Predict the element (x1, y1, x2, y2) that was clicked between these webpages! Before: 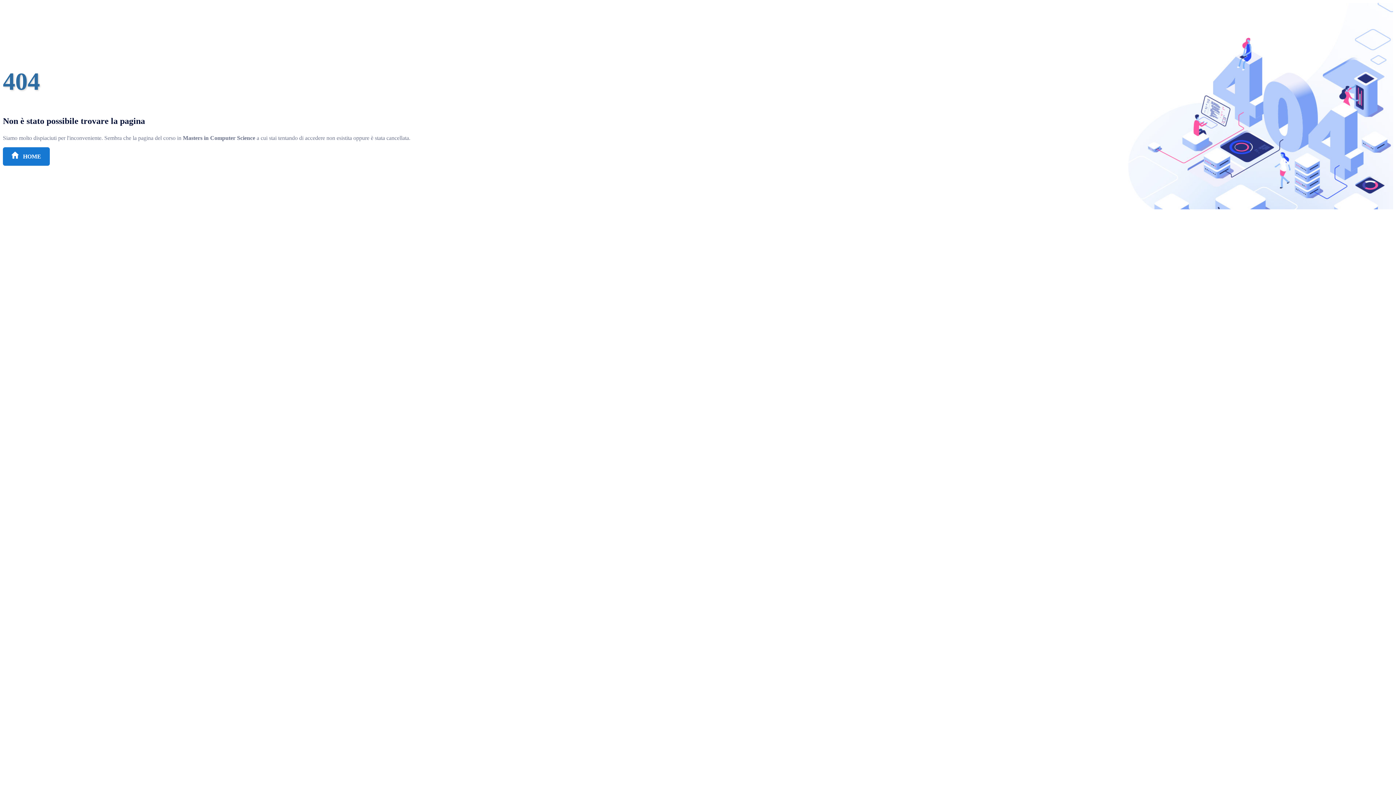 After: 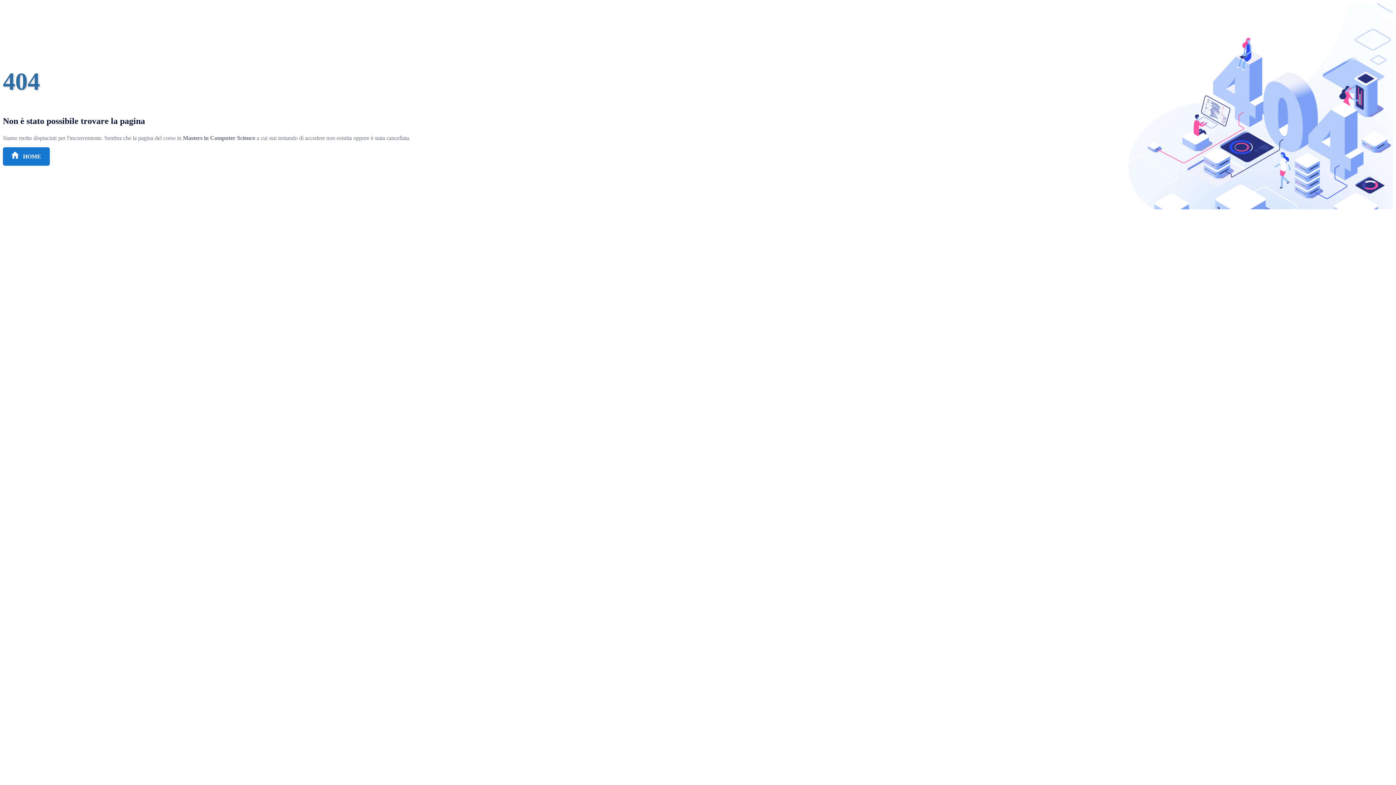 Action: label:  HOME bbox: (2, 147, 49, 165)